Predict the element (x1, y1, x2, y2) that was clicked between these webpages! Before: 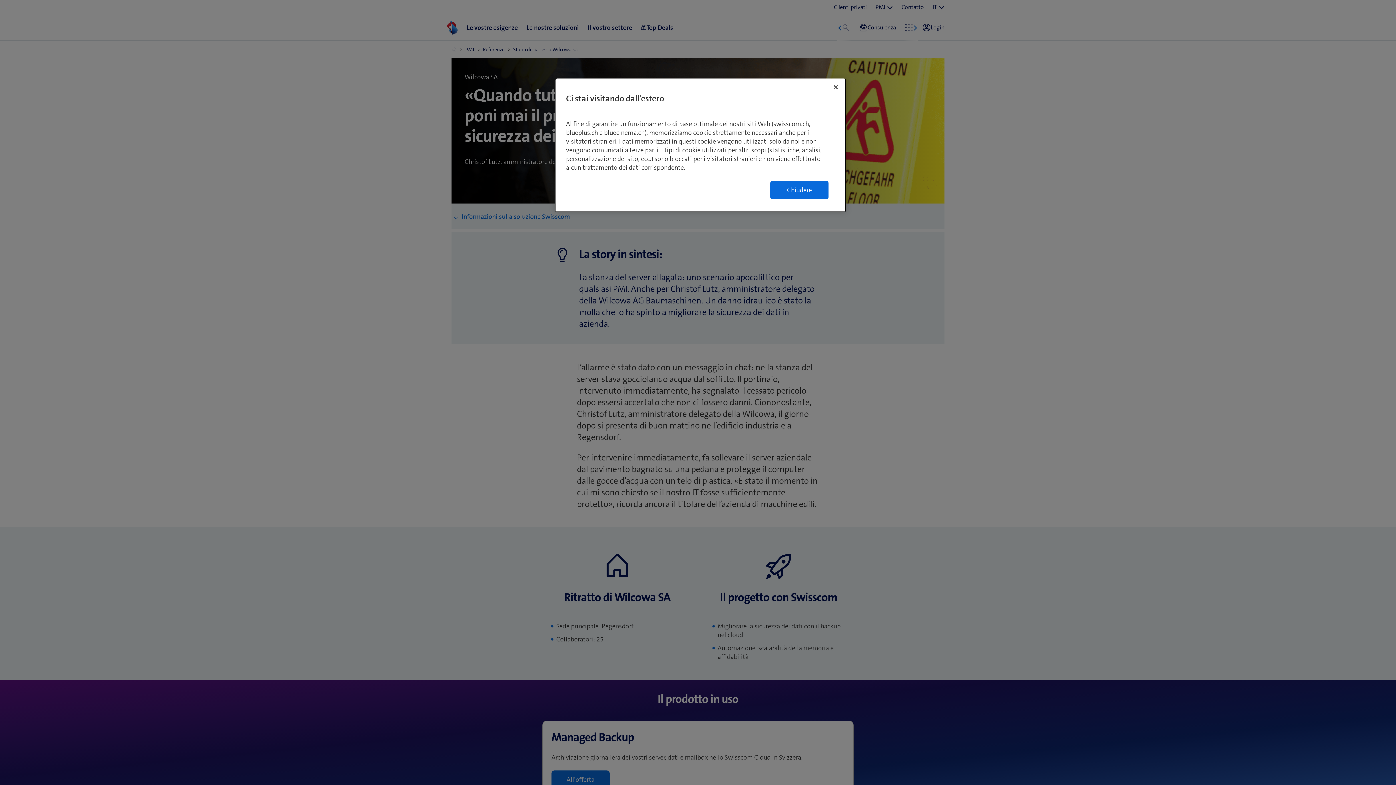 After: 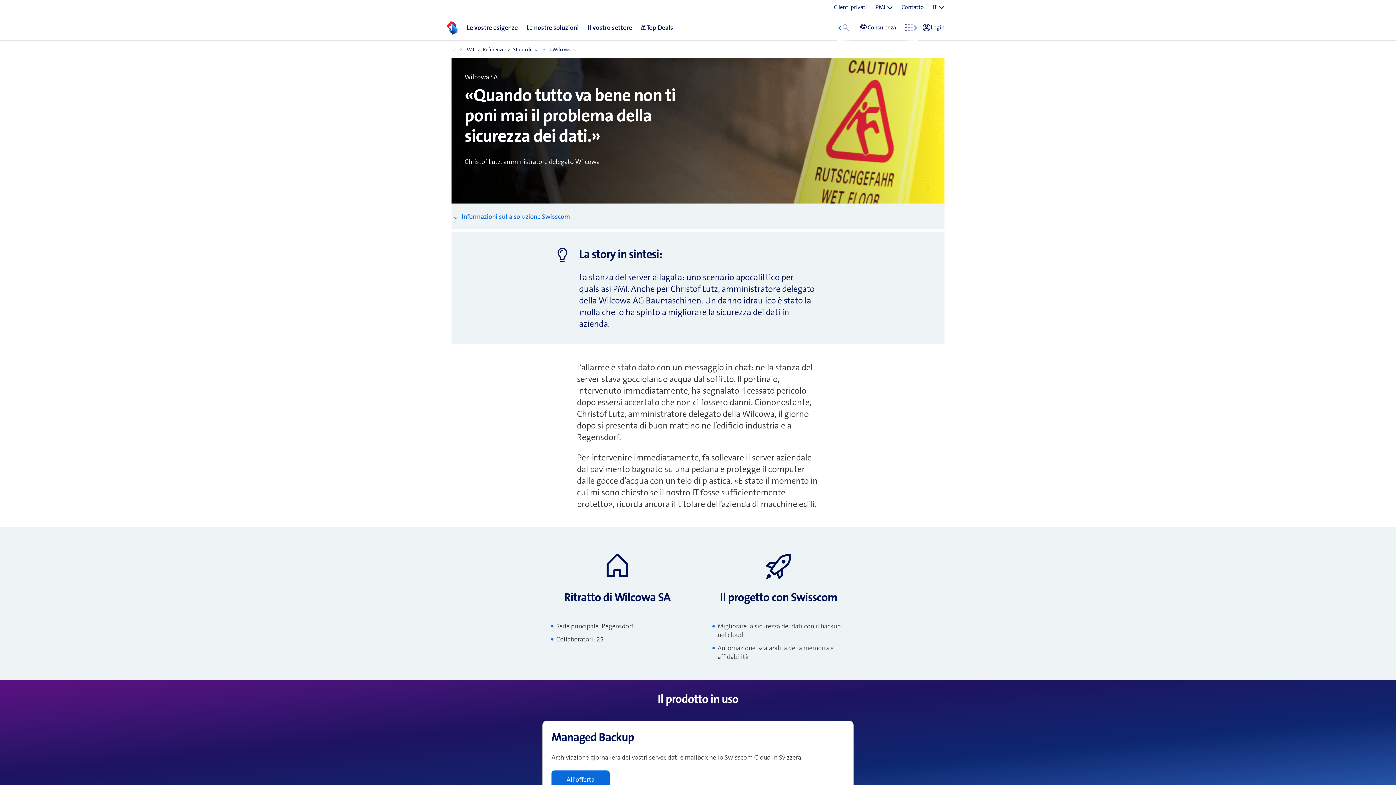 Action: bbox: (828, 79, 844, 95) label: Chiudi